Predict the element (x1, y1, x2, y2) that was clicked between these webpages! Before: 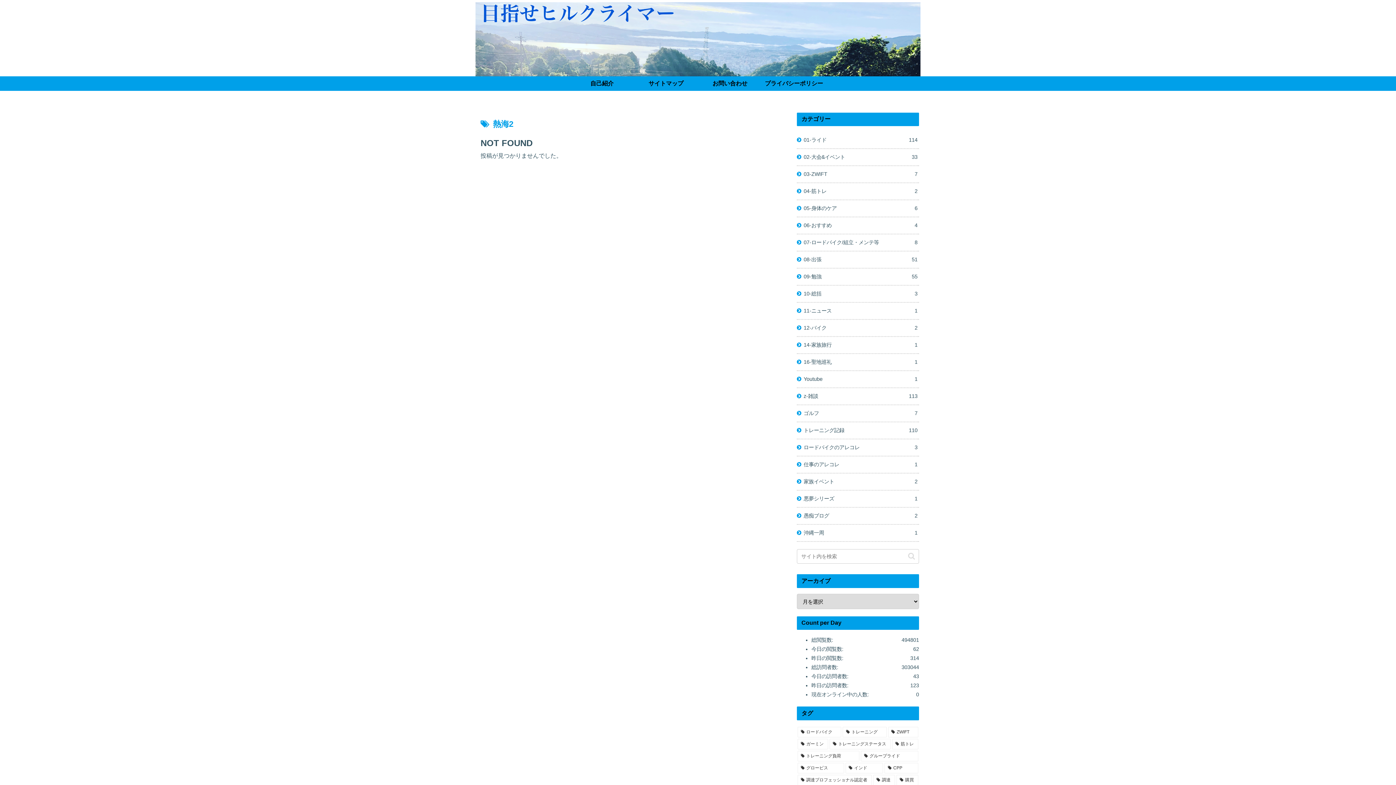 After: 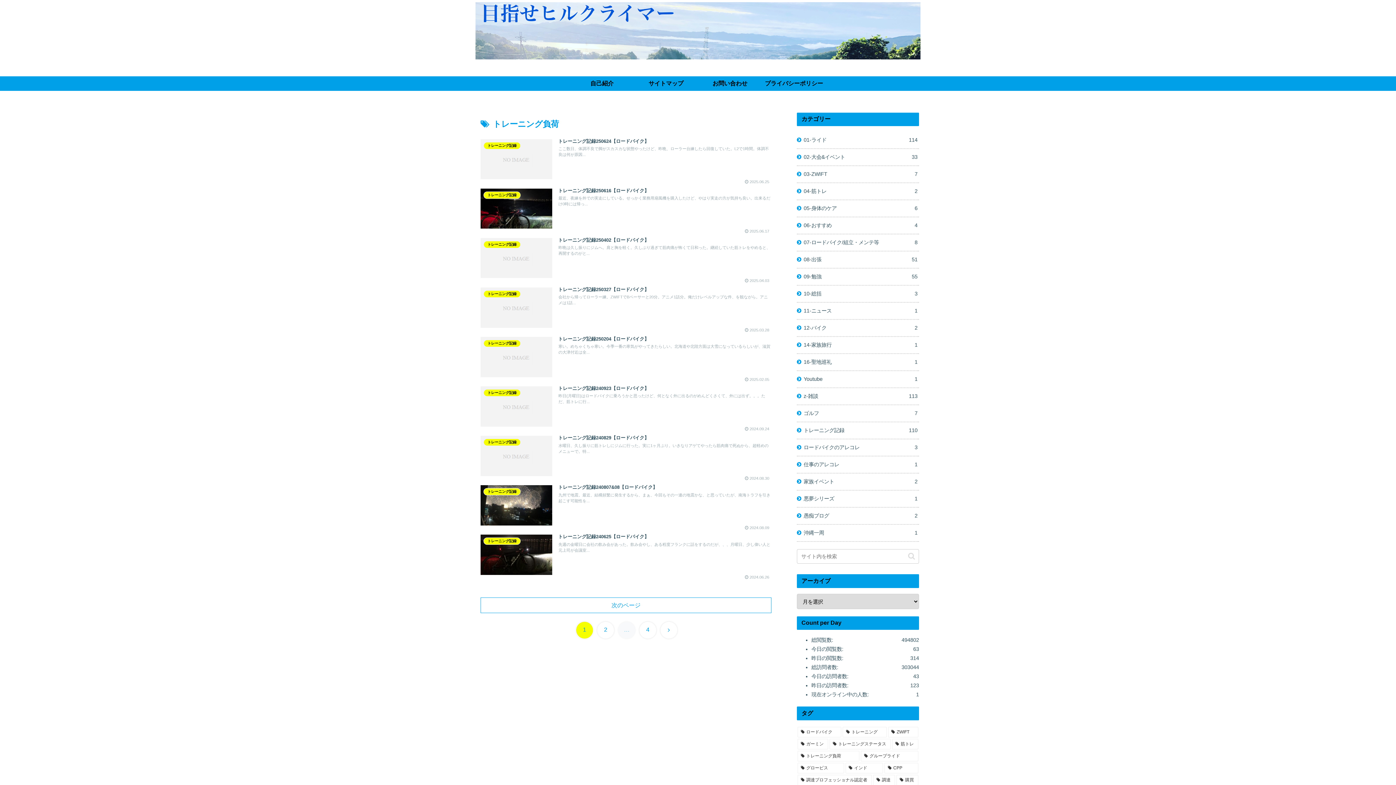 Action: bbox: (797, 751, 859, 761) label: トレーニング負荷 (31個の項目)